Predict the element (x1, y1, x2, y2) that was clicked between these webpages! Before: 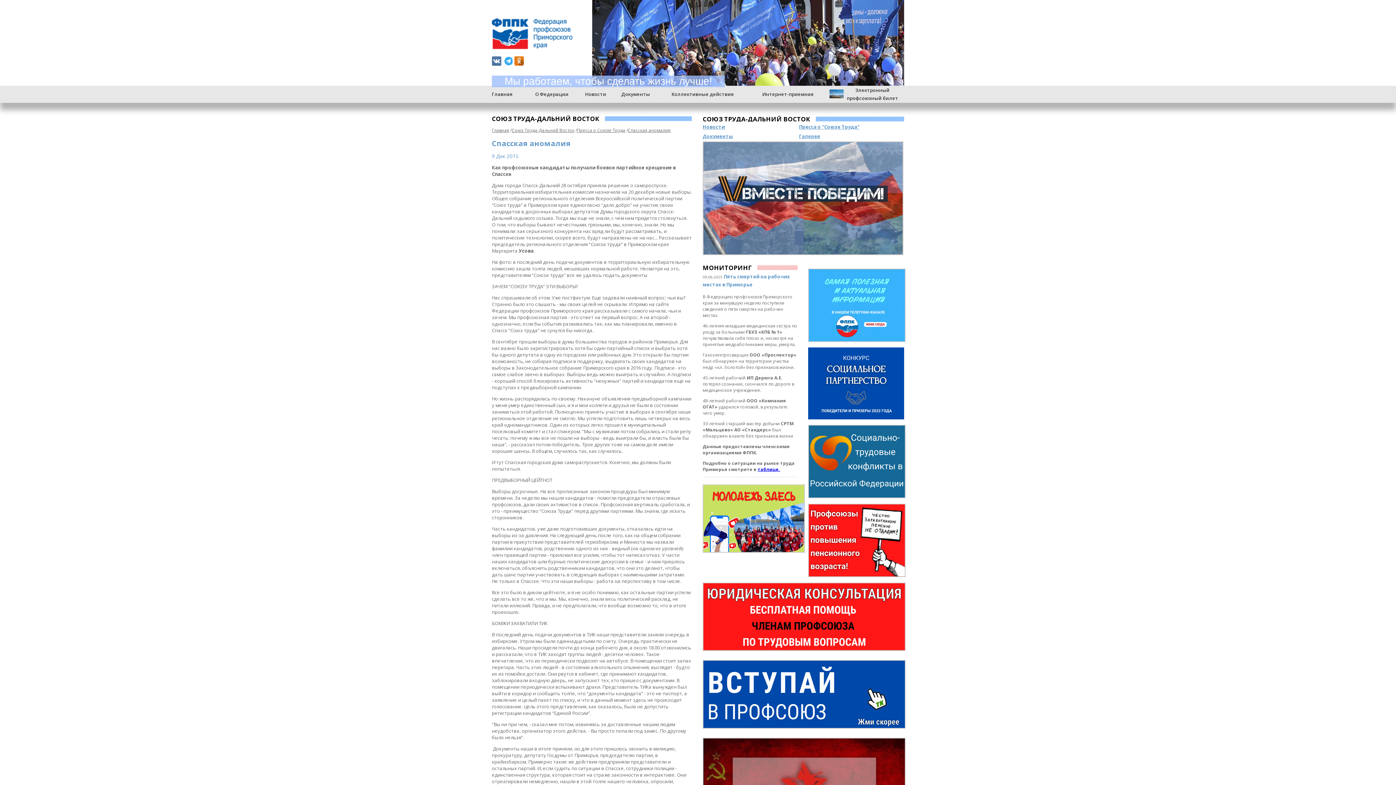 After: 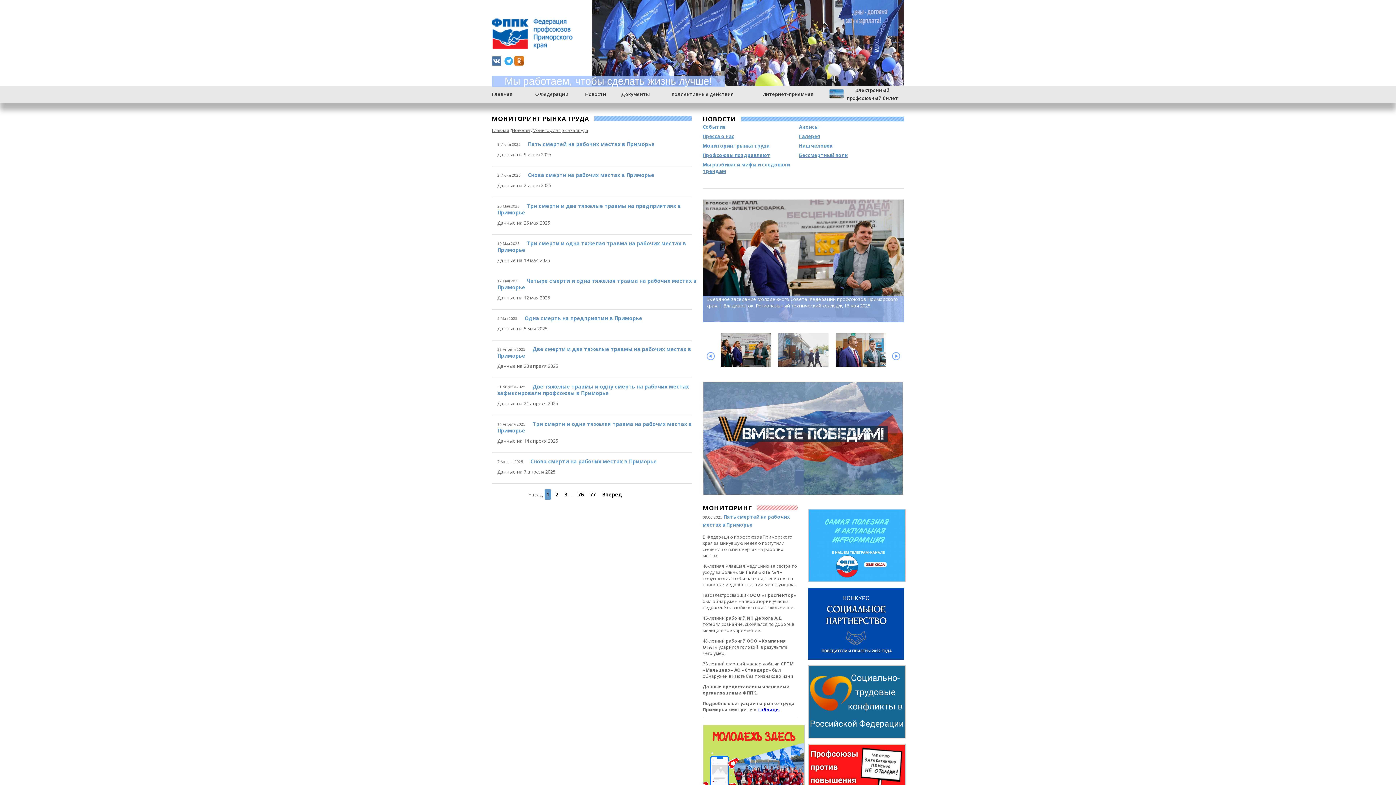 Action: label: МОНИТОРИНГ bbox: (702, 264, 757, 272)